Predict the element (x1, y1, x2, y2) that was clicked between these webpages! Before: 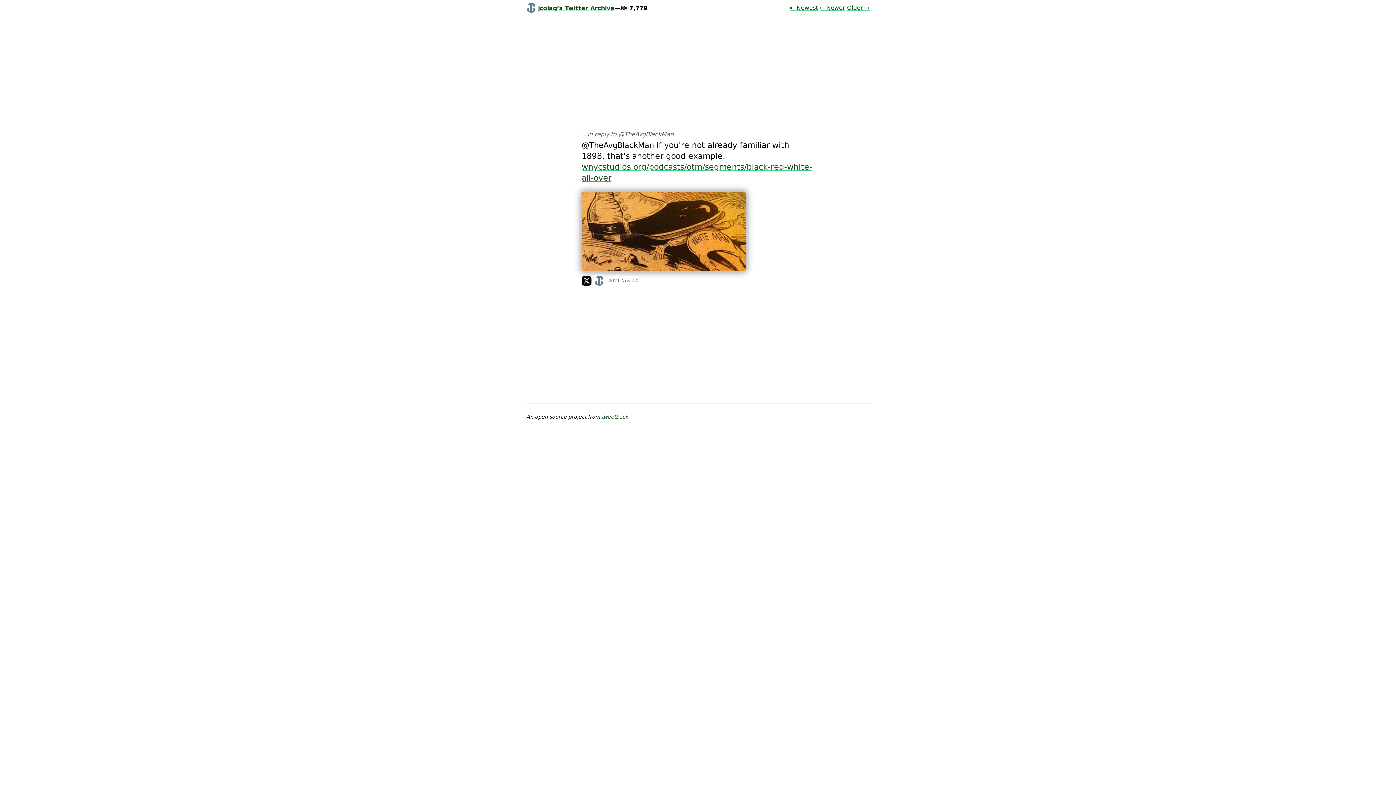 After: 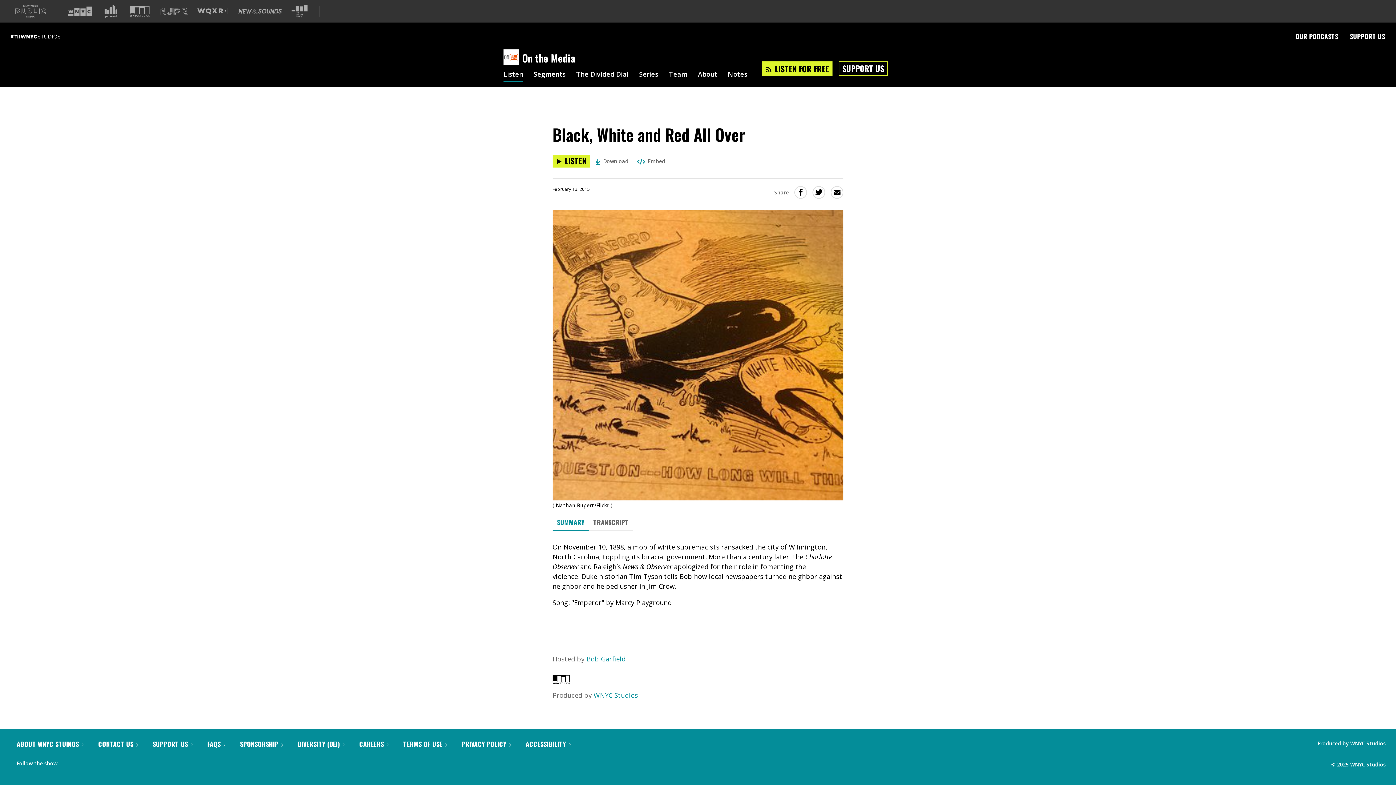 Action: bbox: (581, 191, 746, 271)